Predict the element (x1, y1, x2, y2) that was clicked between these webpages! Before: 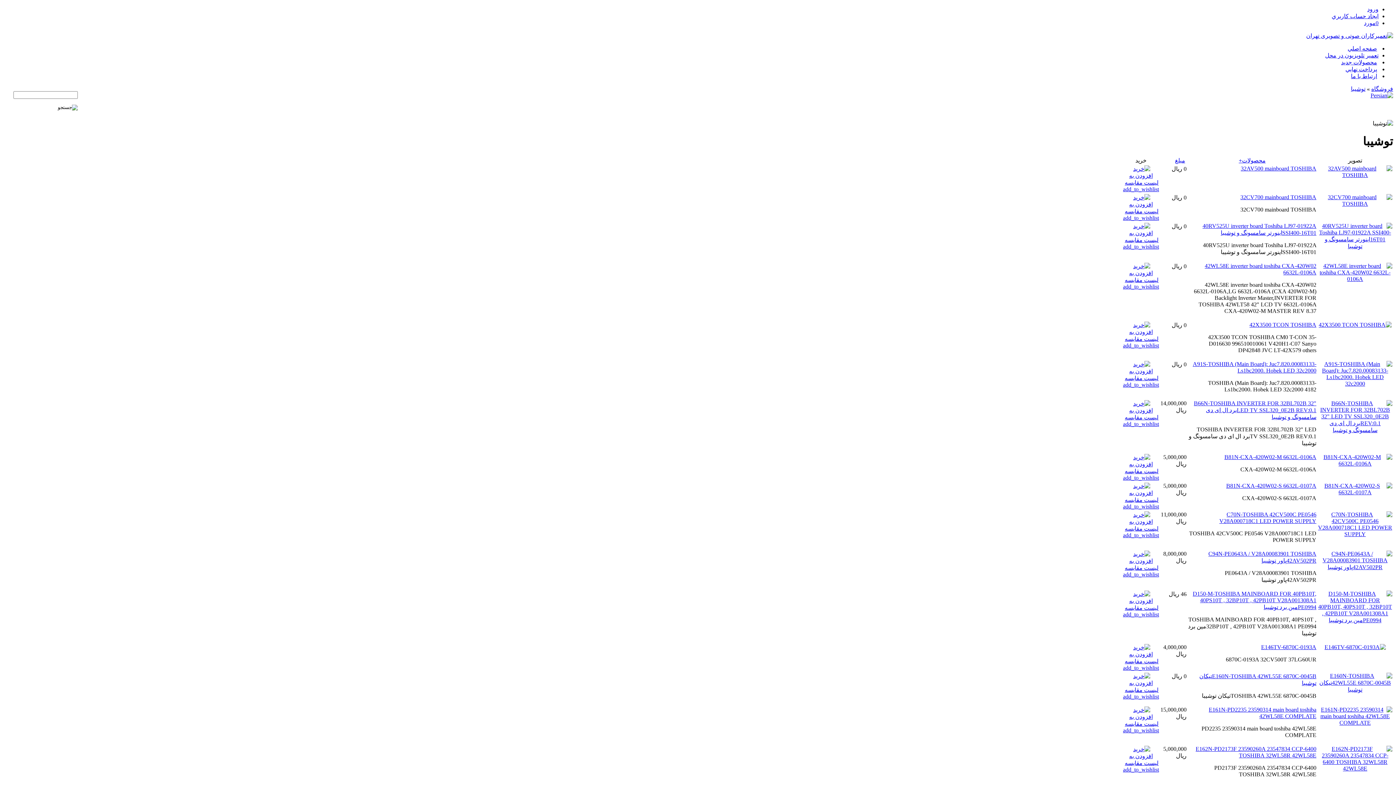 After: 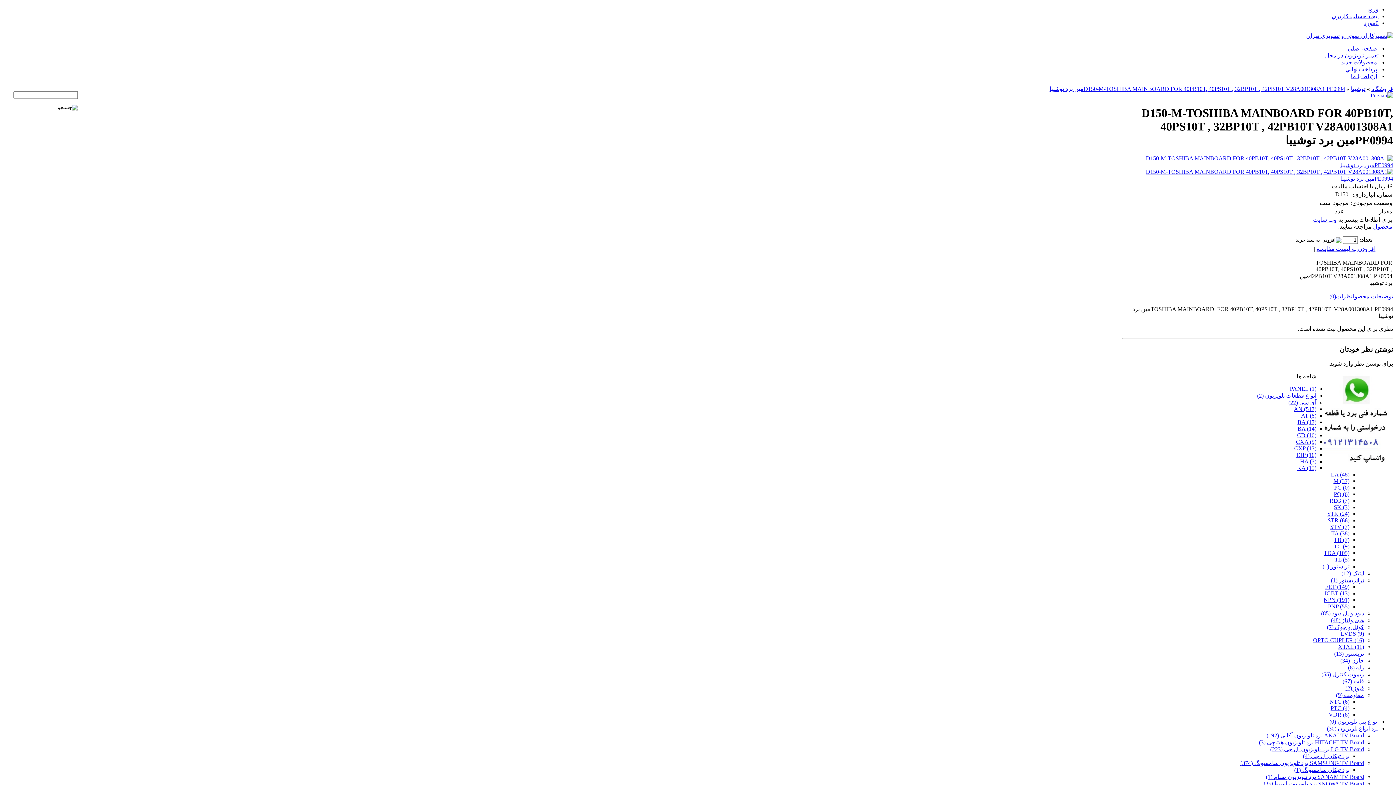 Action: bbox: (1193, 590, 1316, 610) label: D150-M-TOSHIBA MAINBOARD FOR 40PB10T, 40PS10T , 32BP10T , 42PB10T V28A001308A1 PE0994مین برد توشیبا